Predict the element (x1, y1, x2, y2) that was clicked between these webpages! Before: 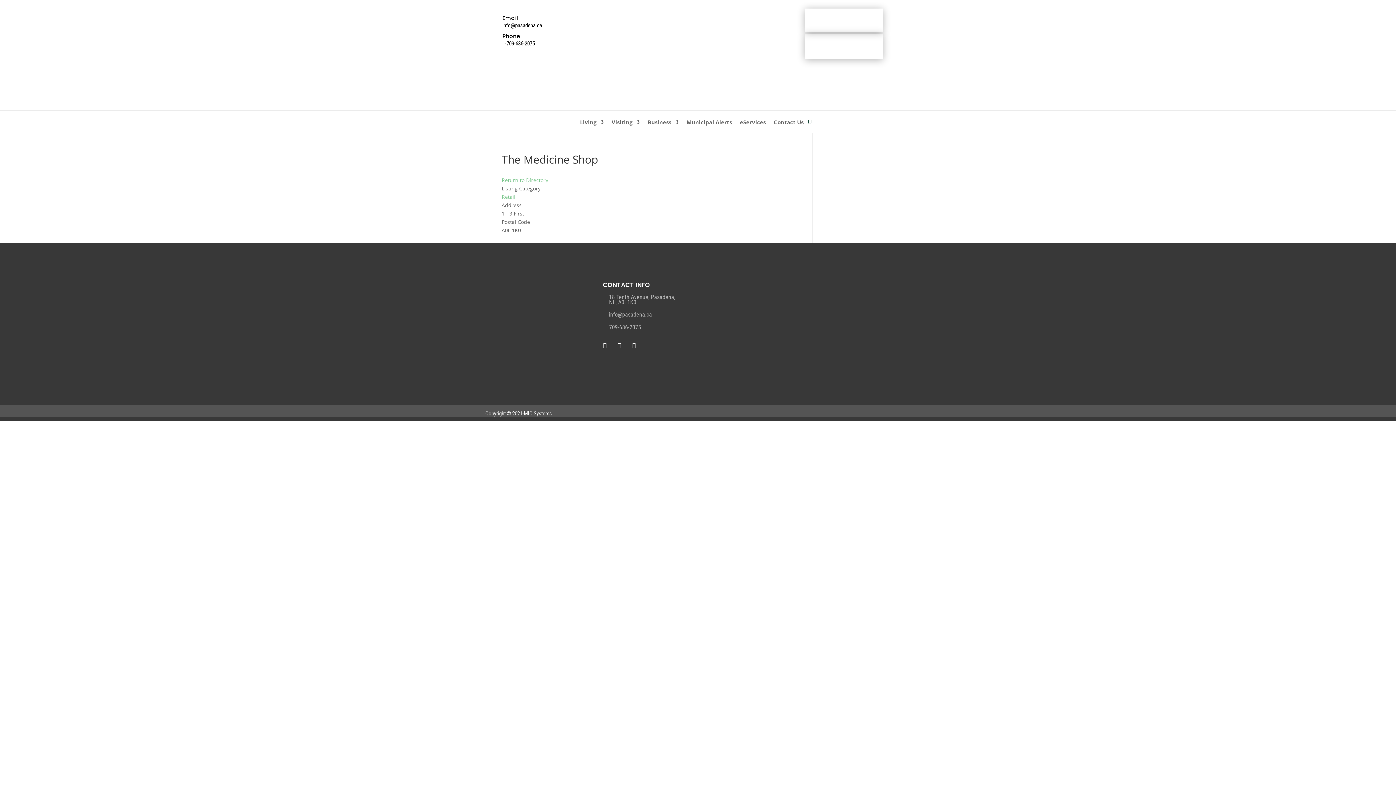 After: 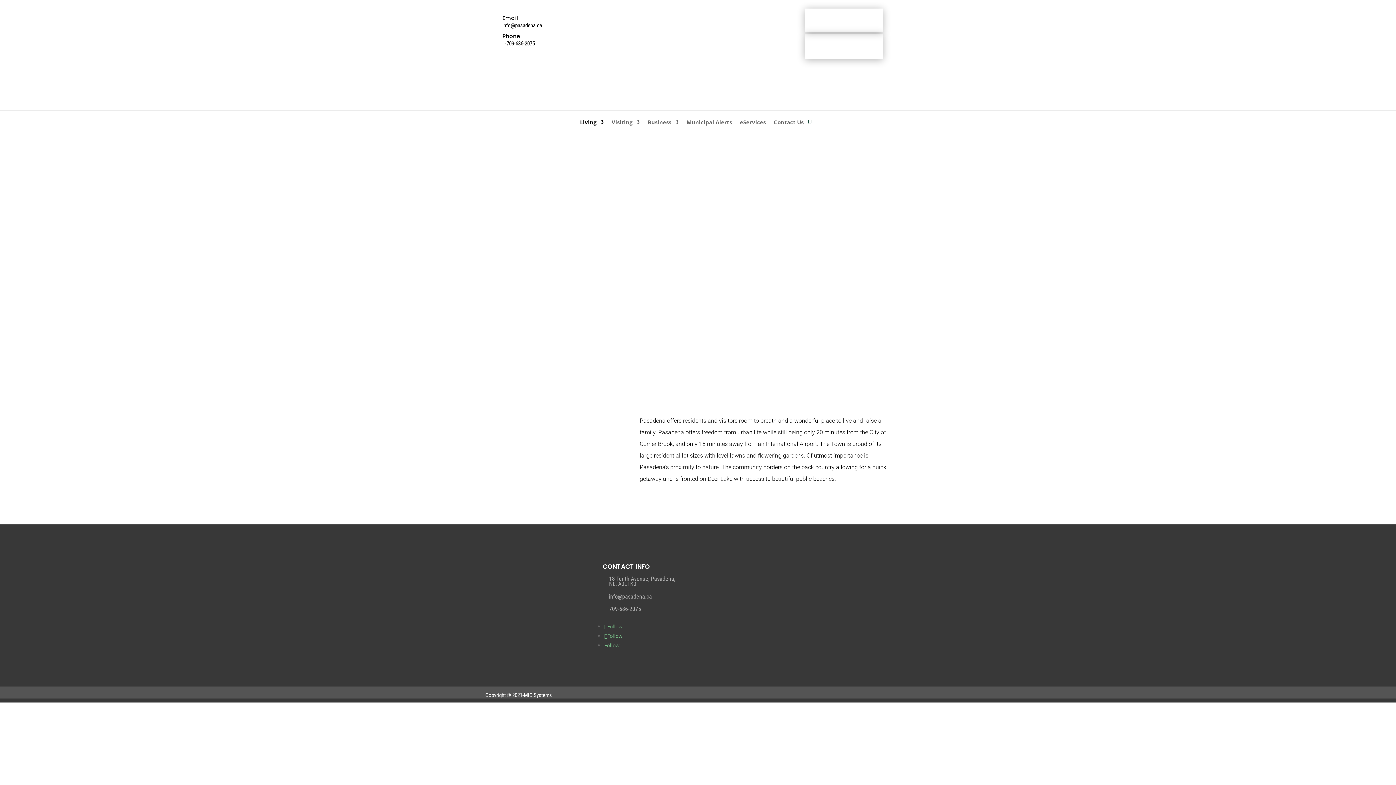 Action: bbox: (580, 119, 603, 127) label: Living